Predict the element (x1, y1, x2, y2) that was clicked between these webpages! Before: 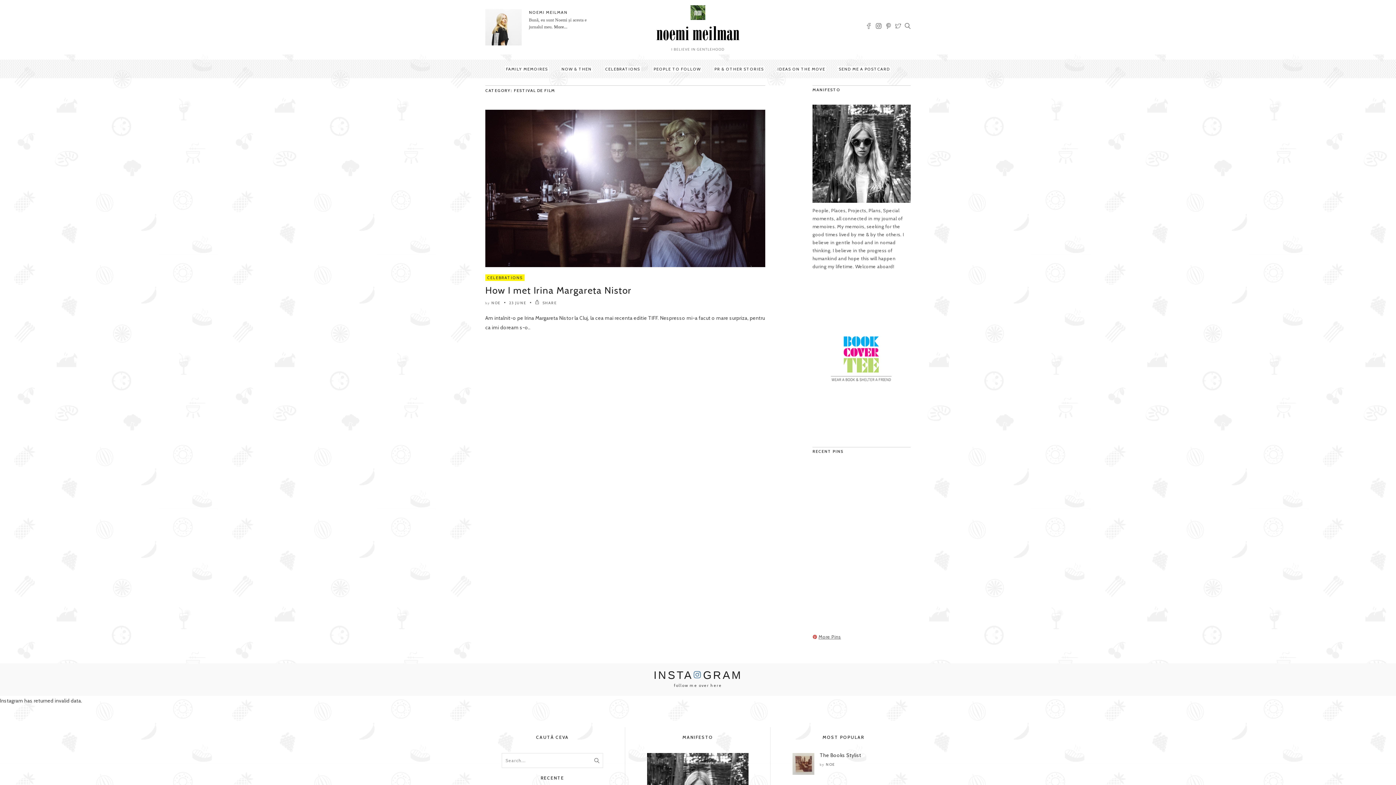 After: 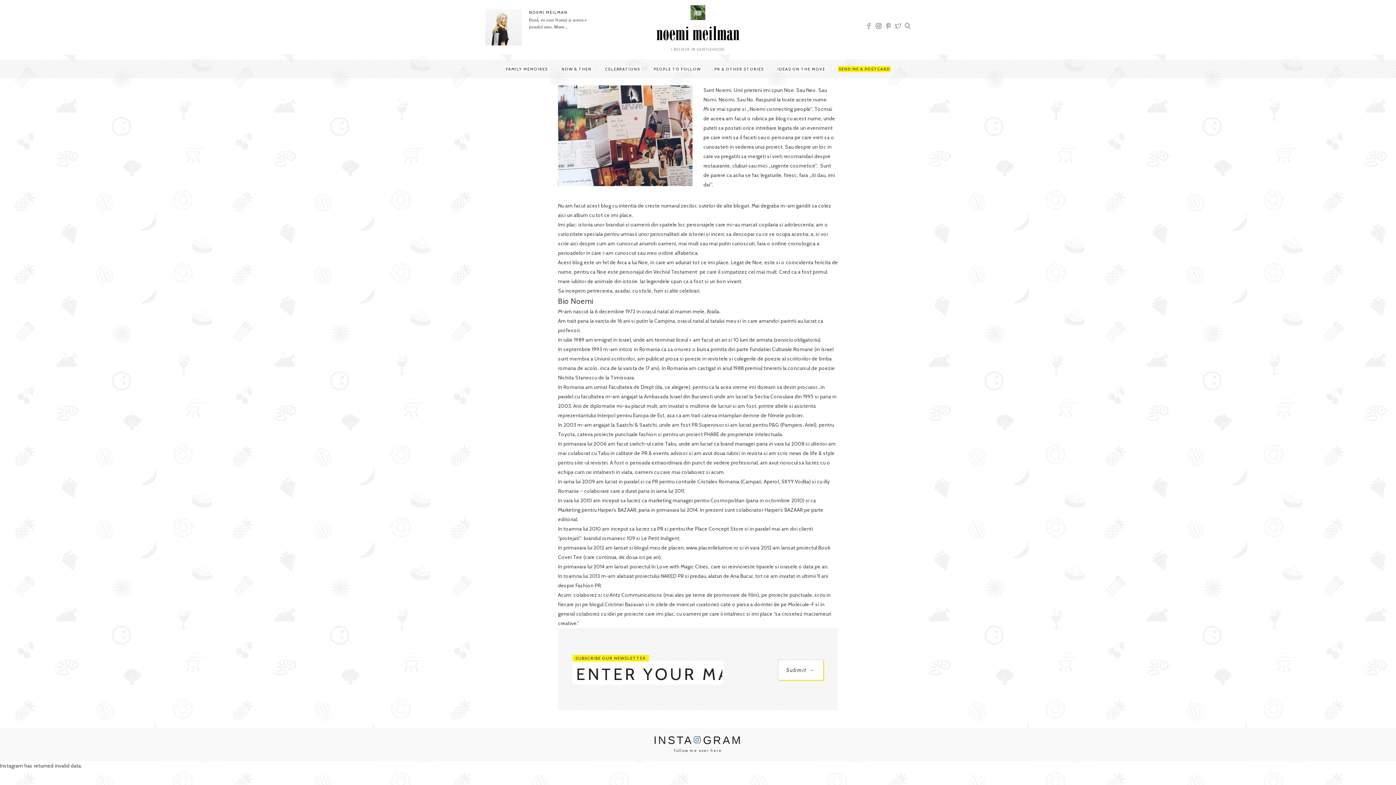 Action: label: More... bbox: (554, 24, 567, 29)